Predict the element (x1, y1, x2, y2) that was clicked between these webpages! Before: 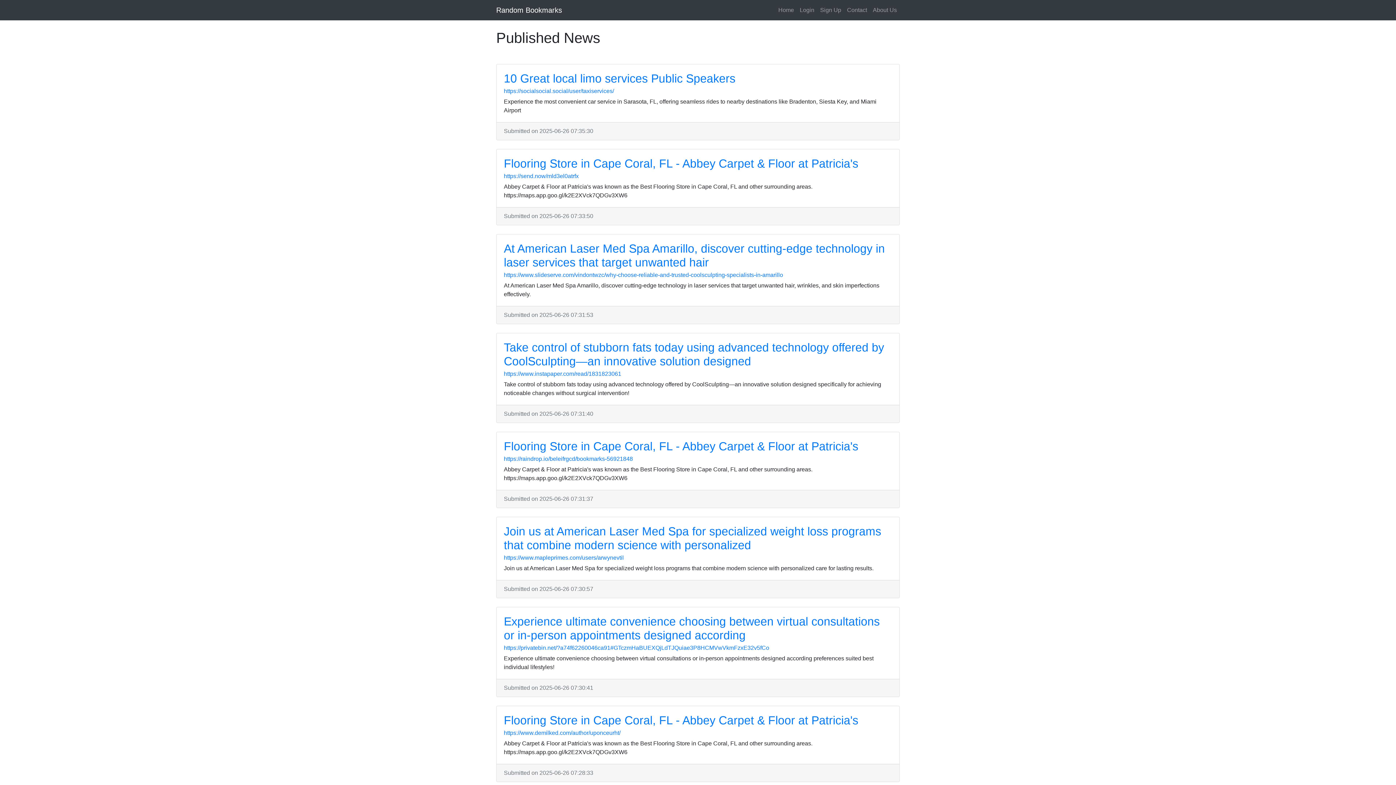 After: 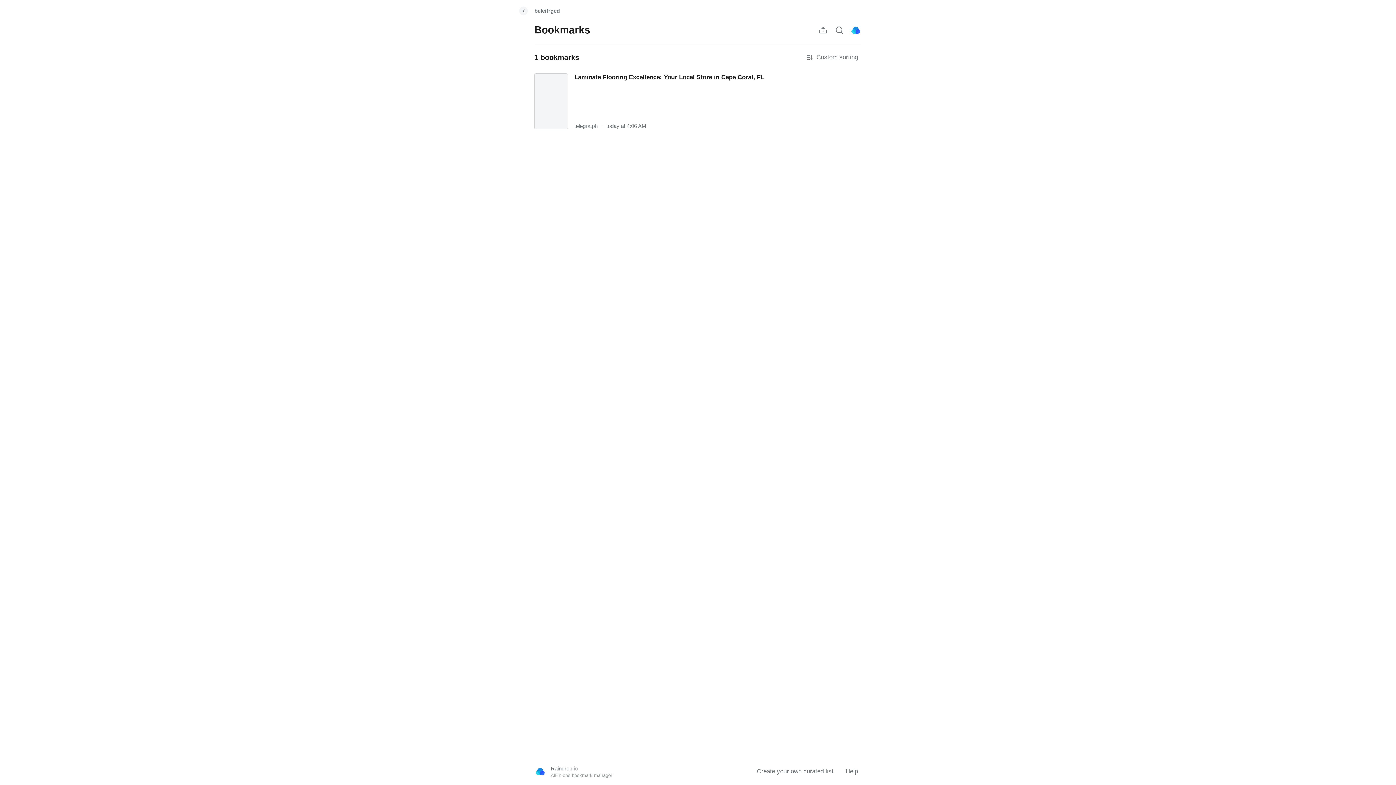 Action: bbox: (504, 456, 633, 462) label: https://raindrop.io/beleifrgcd/bookmarks-56921848